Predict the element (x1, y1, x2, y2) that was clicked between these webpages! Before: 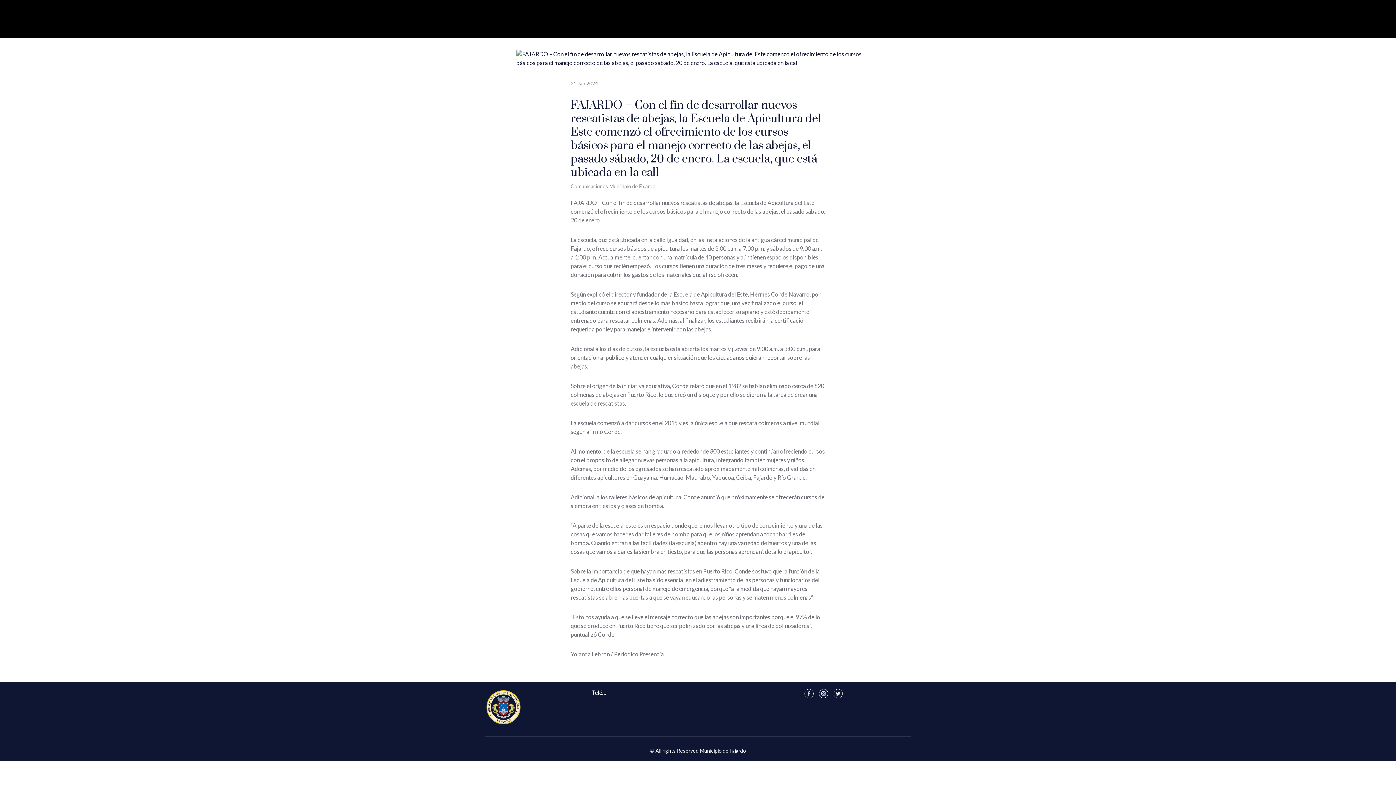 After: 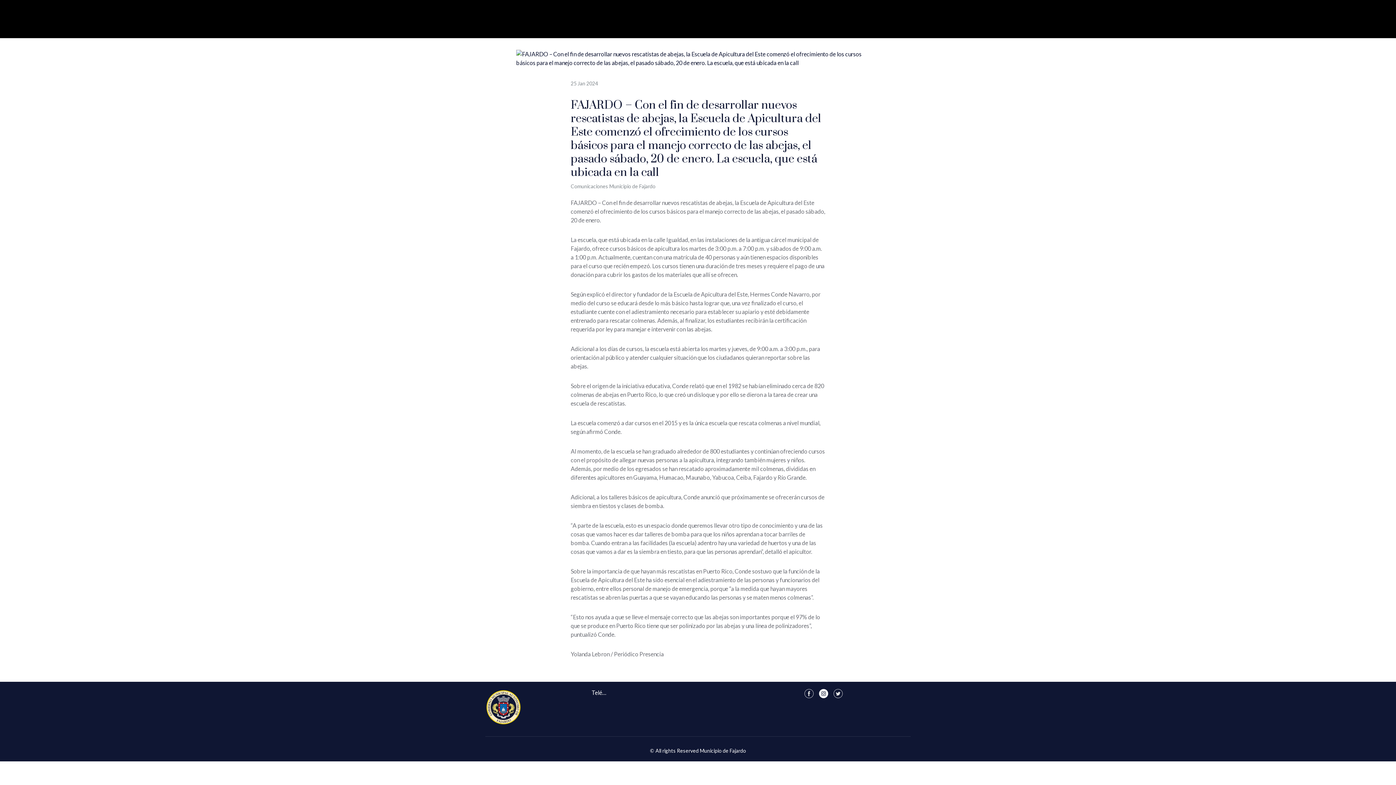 Action: bbox: (819, 689, 828, 698)